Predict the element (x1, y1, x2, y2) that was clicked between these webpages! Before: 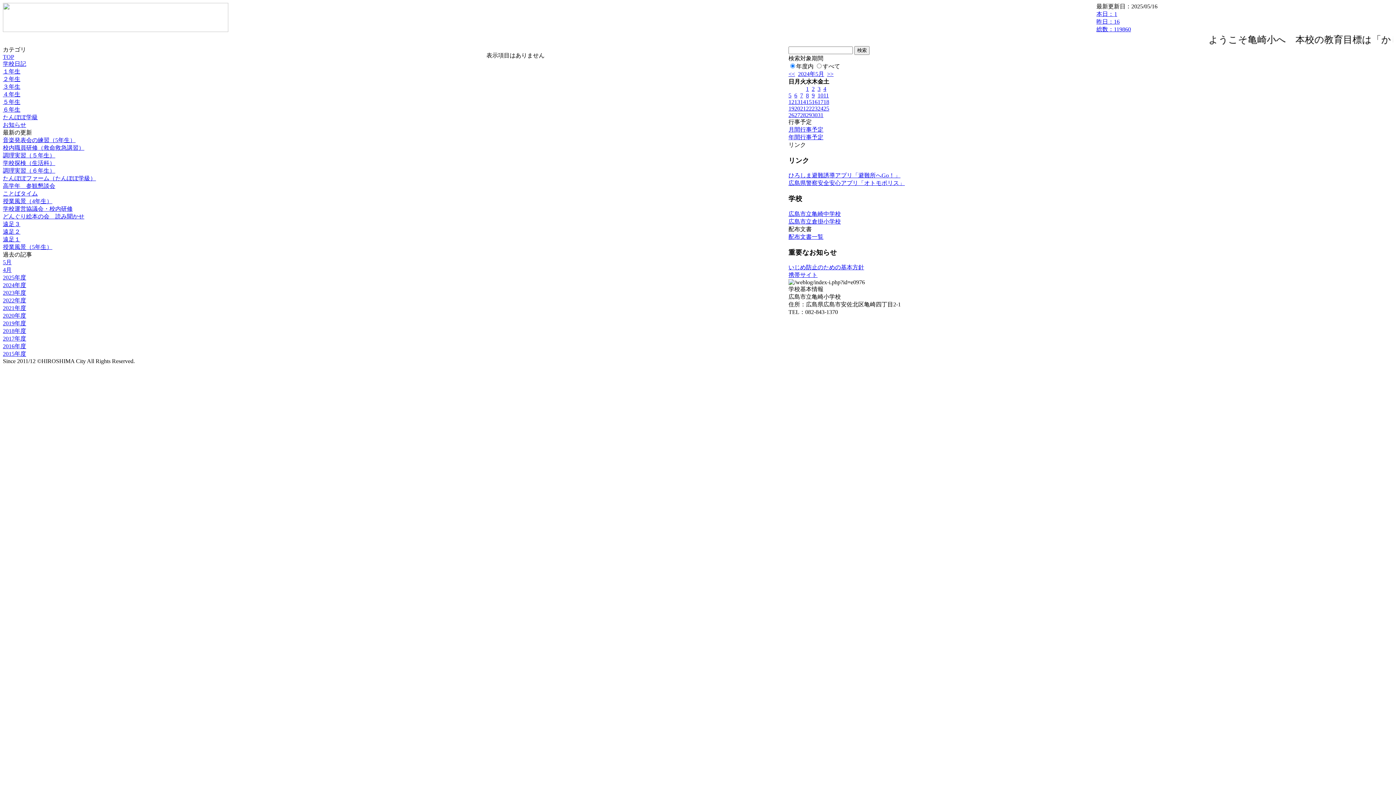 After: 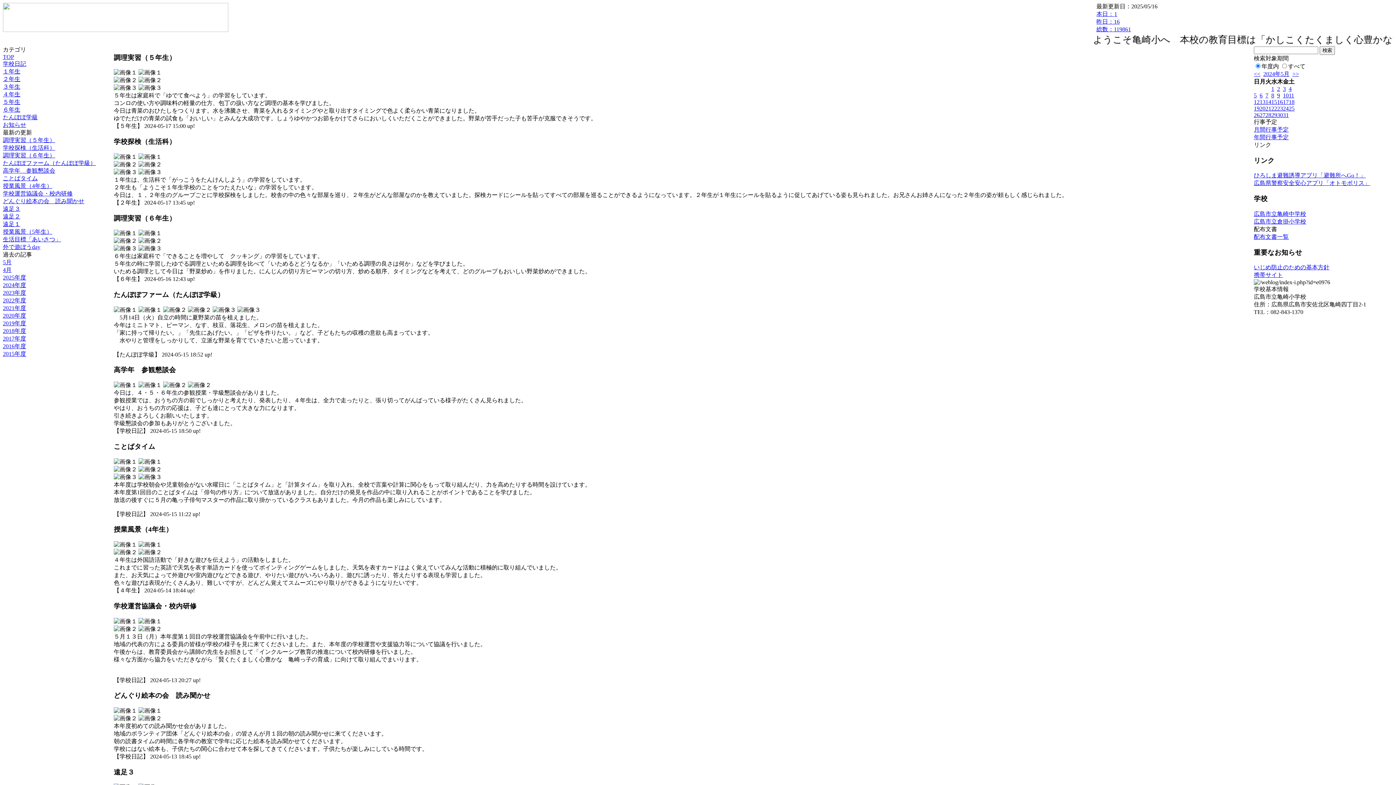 Action: bbox: (817, 98, 823, 105) label: 17